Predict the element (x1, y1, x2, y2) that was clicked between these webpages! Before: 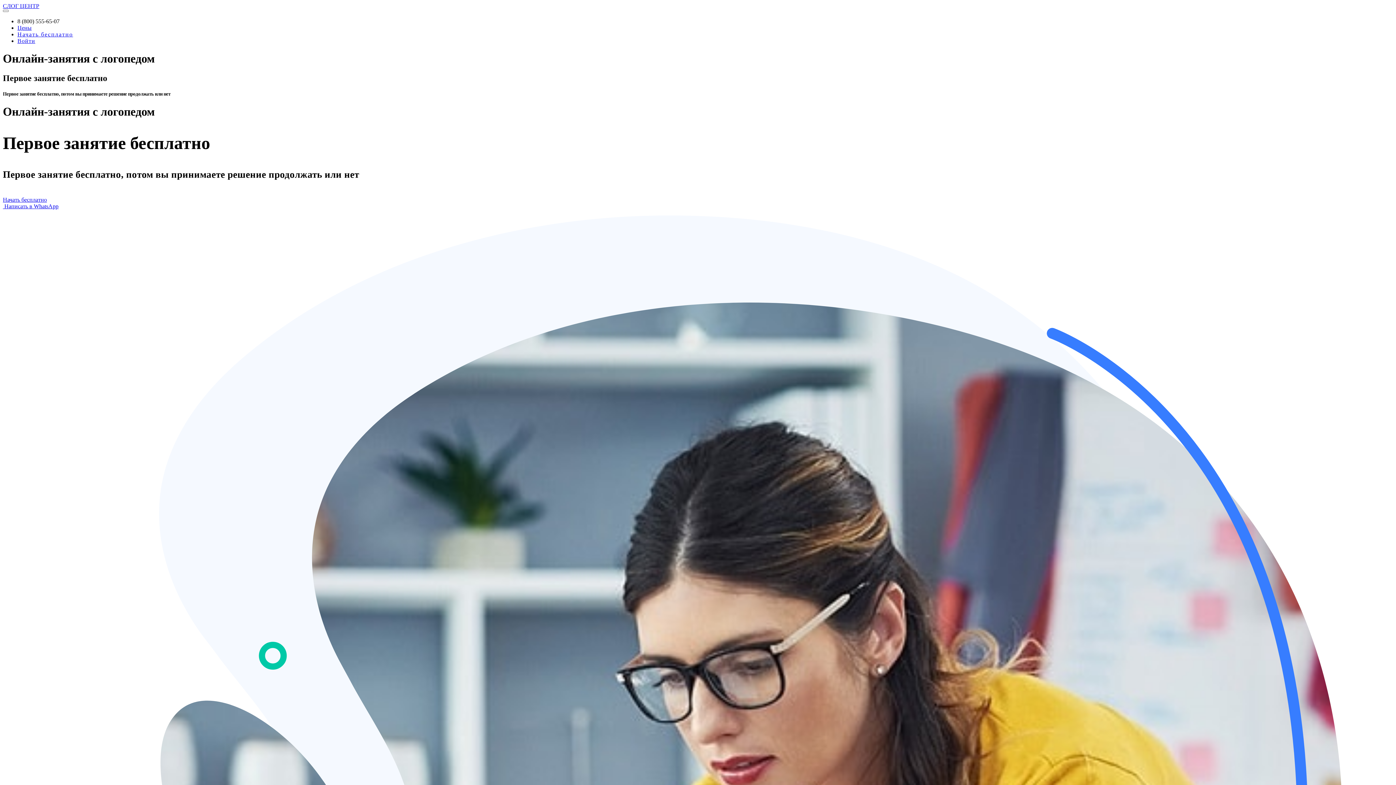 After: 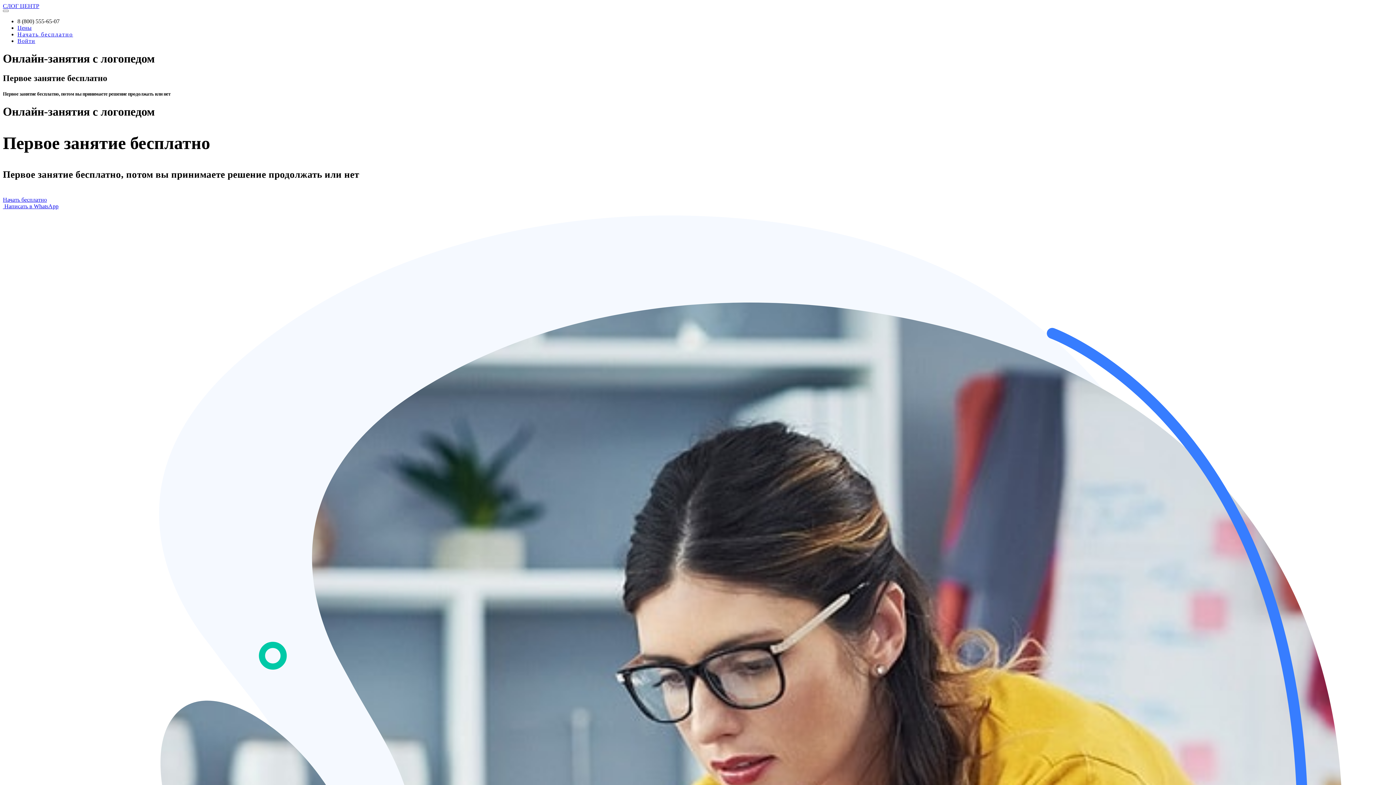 Action: bbox: (2, 203, 58, 209) label:  Написать в WhatsApp